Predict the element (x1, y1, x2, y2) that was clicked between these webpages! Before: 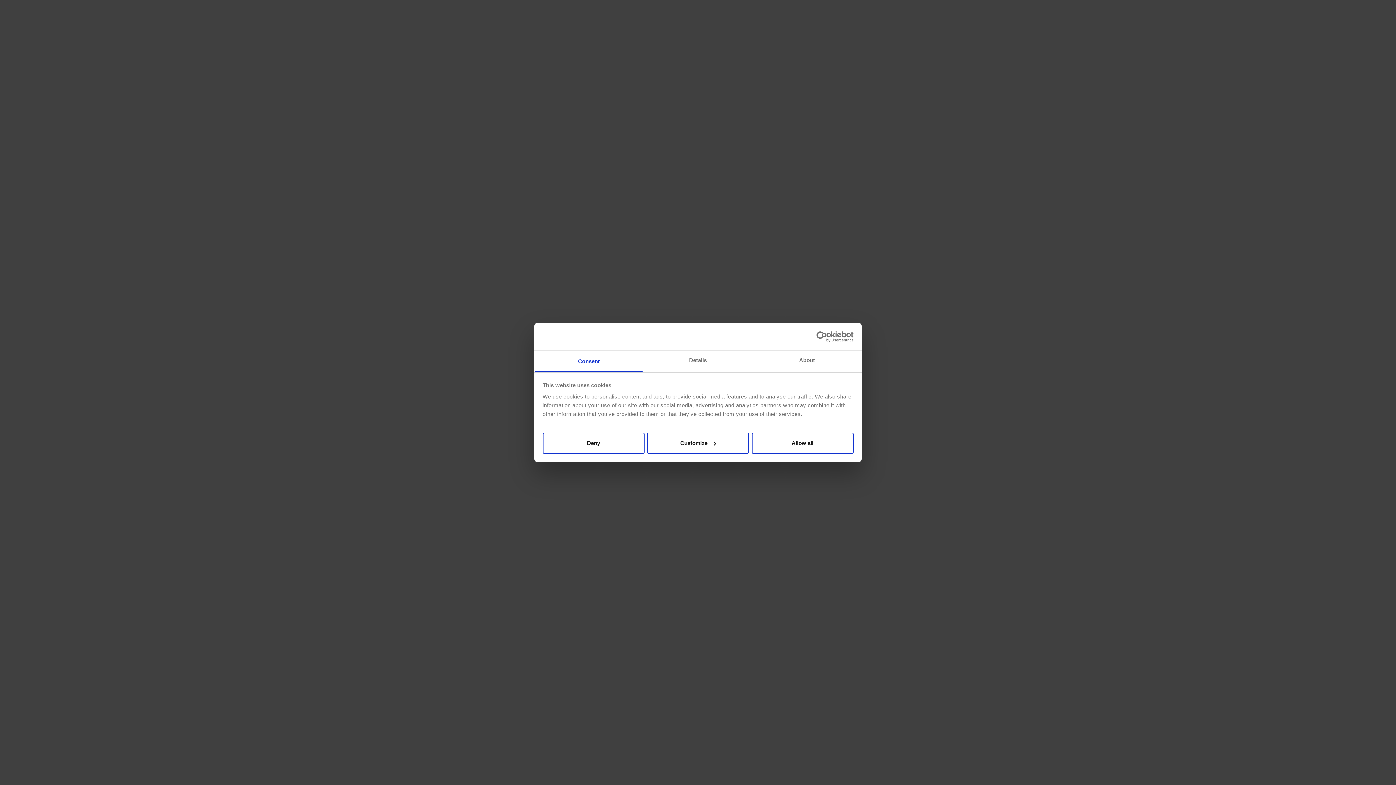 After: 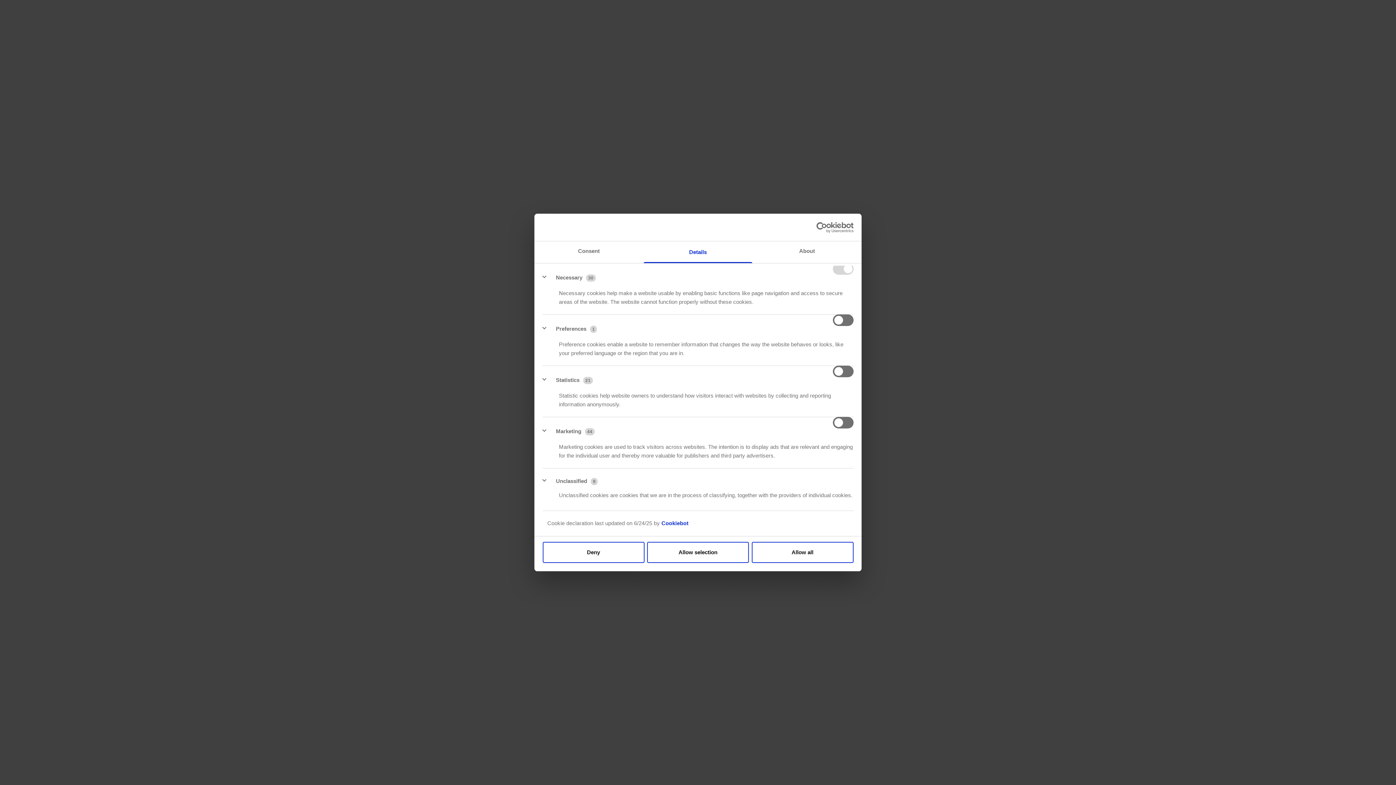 Action: bbox: (647, 432, 749, 453) label: Customize